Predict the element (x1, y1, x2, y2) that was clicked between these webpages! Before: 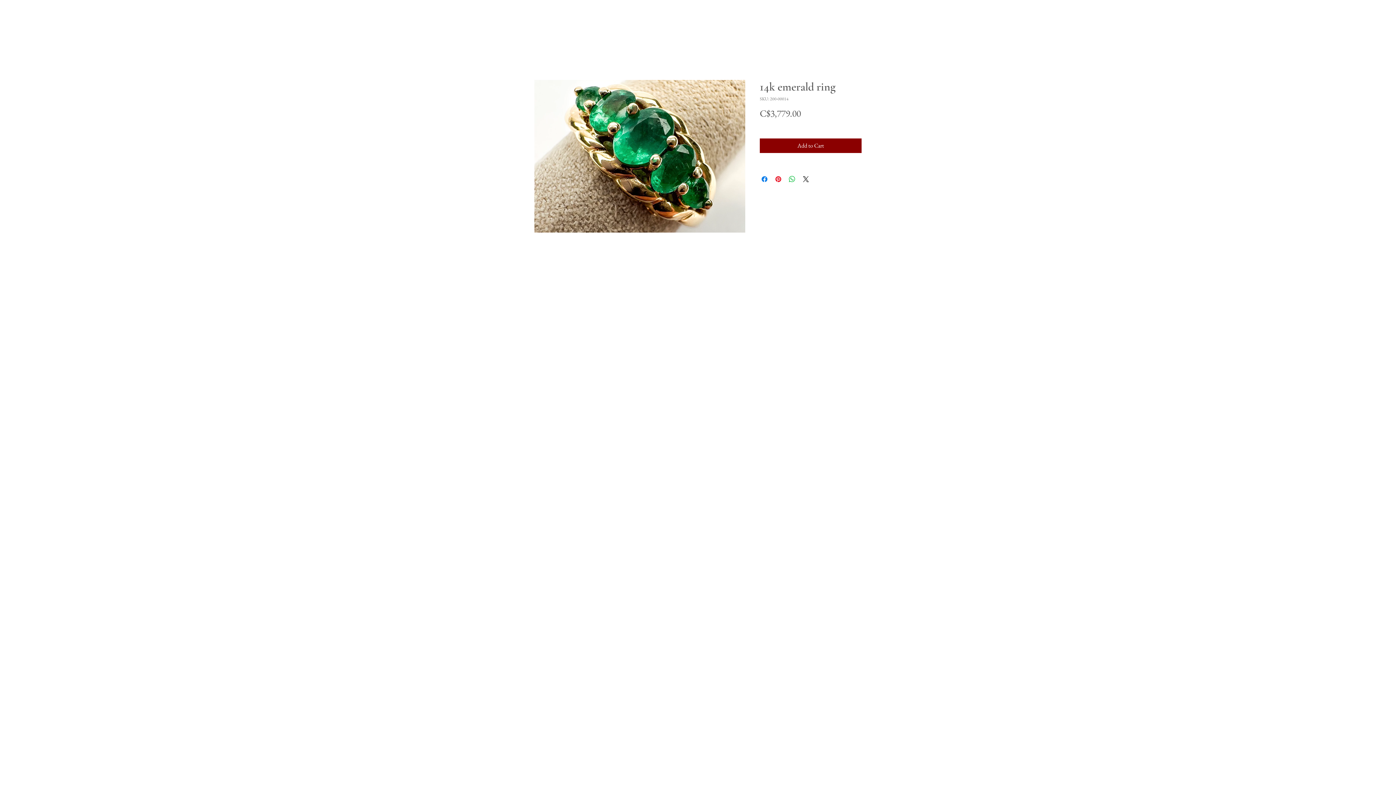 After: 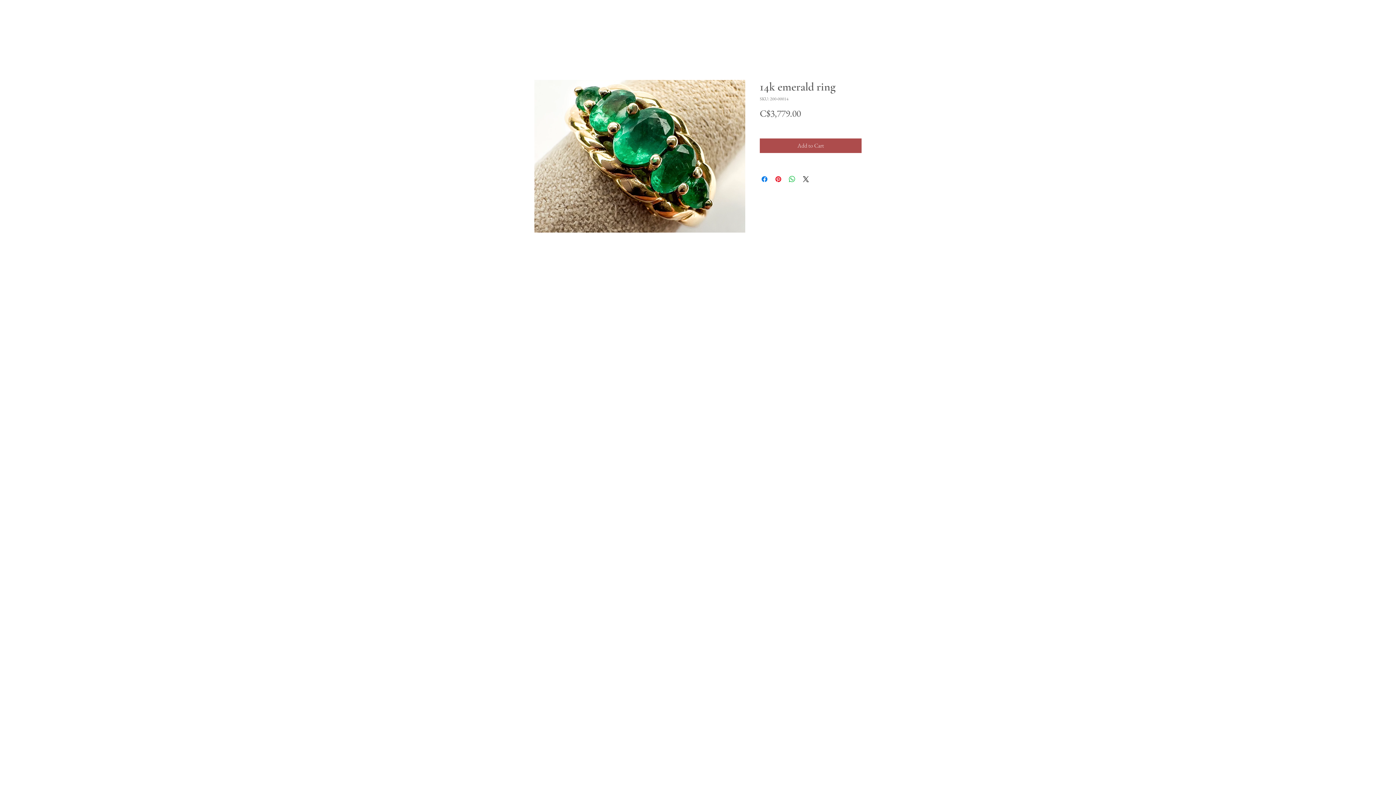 Action: label: Add to Cart bbox: (760, 138, 861, 153)